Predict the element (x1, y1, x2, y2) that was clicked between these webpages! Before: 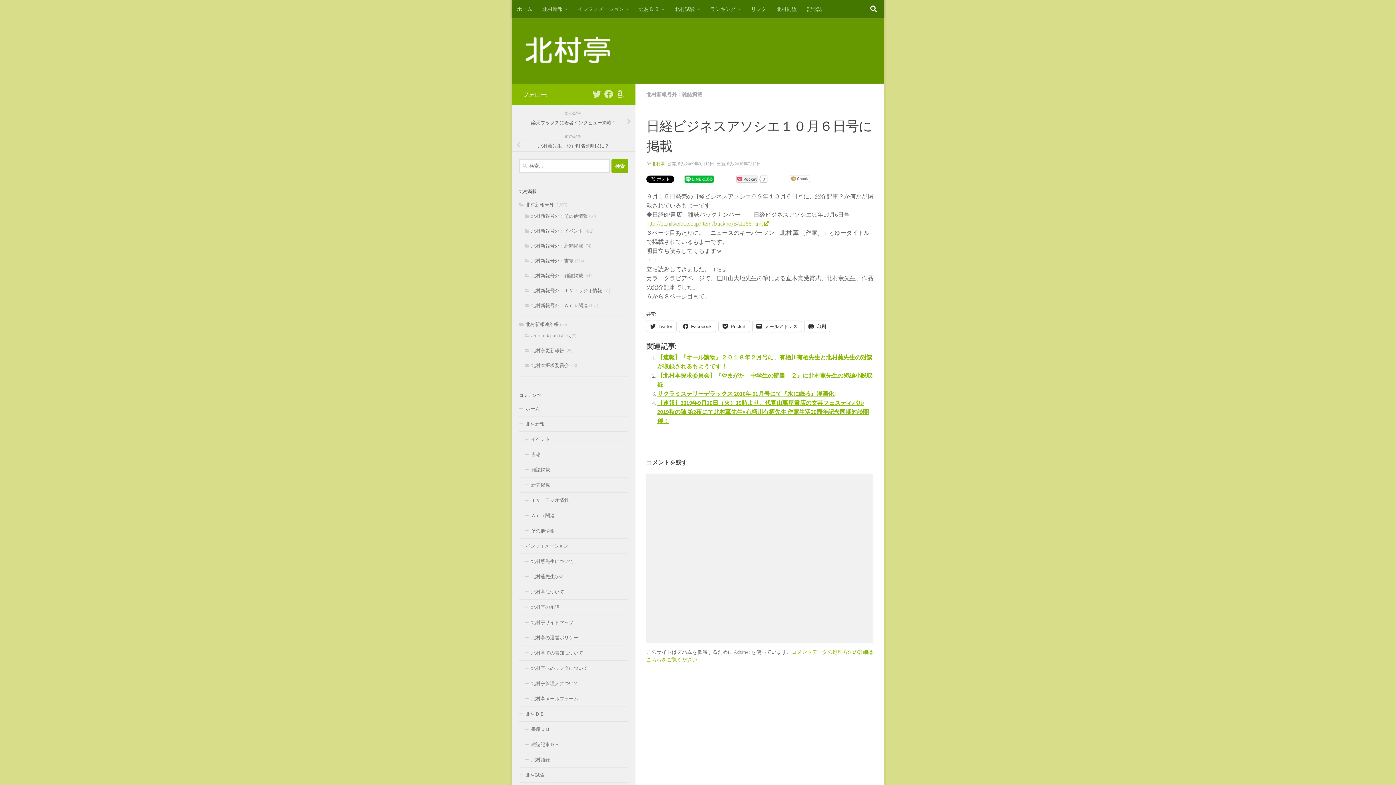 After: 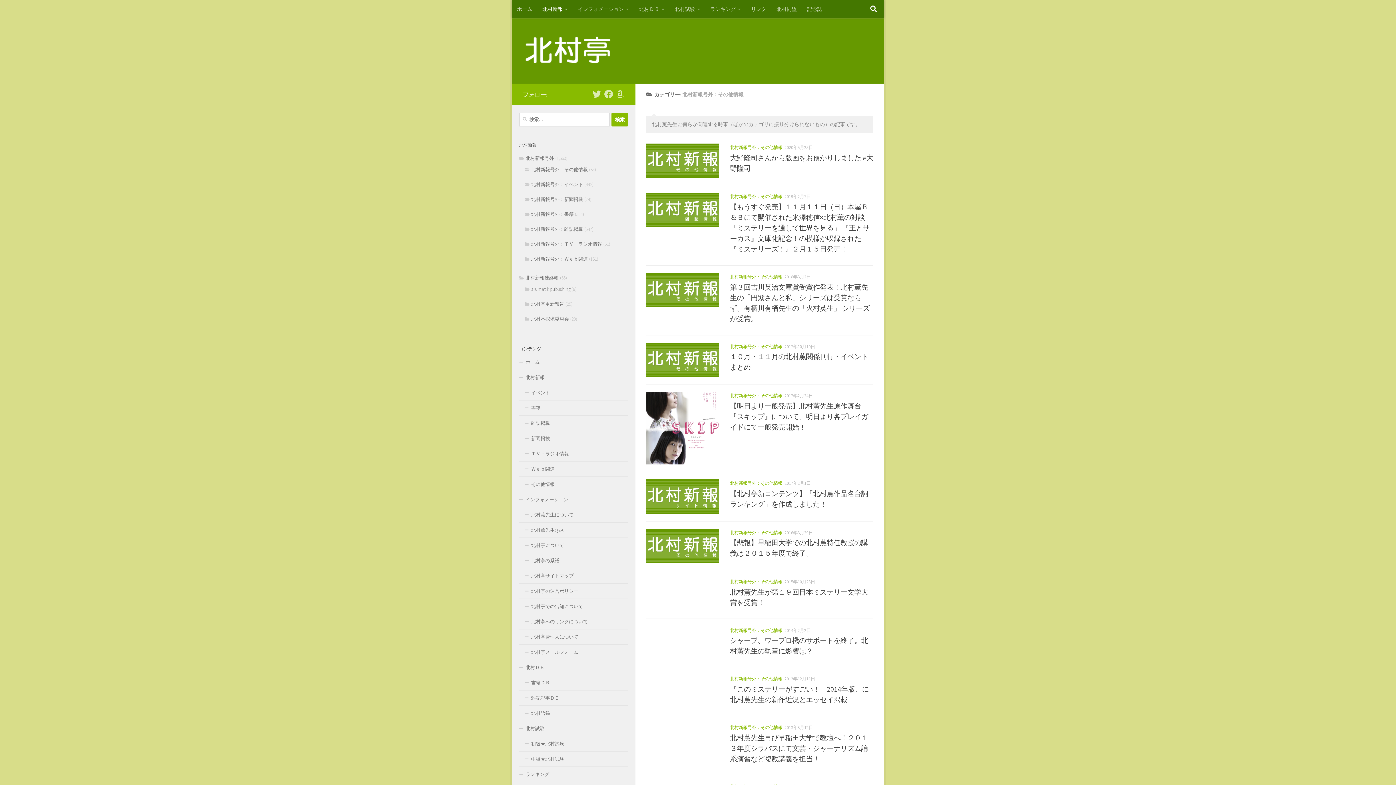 Action: bbox: (519, 523, 628, 539) label: その他情報